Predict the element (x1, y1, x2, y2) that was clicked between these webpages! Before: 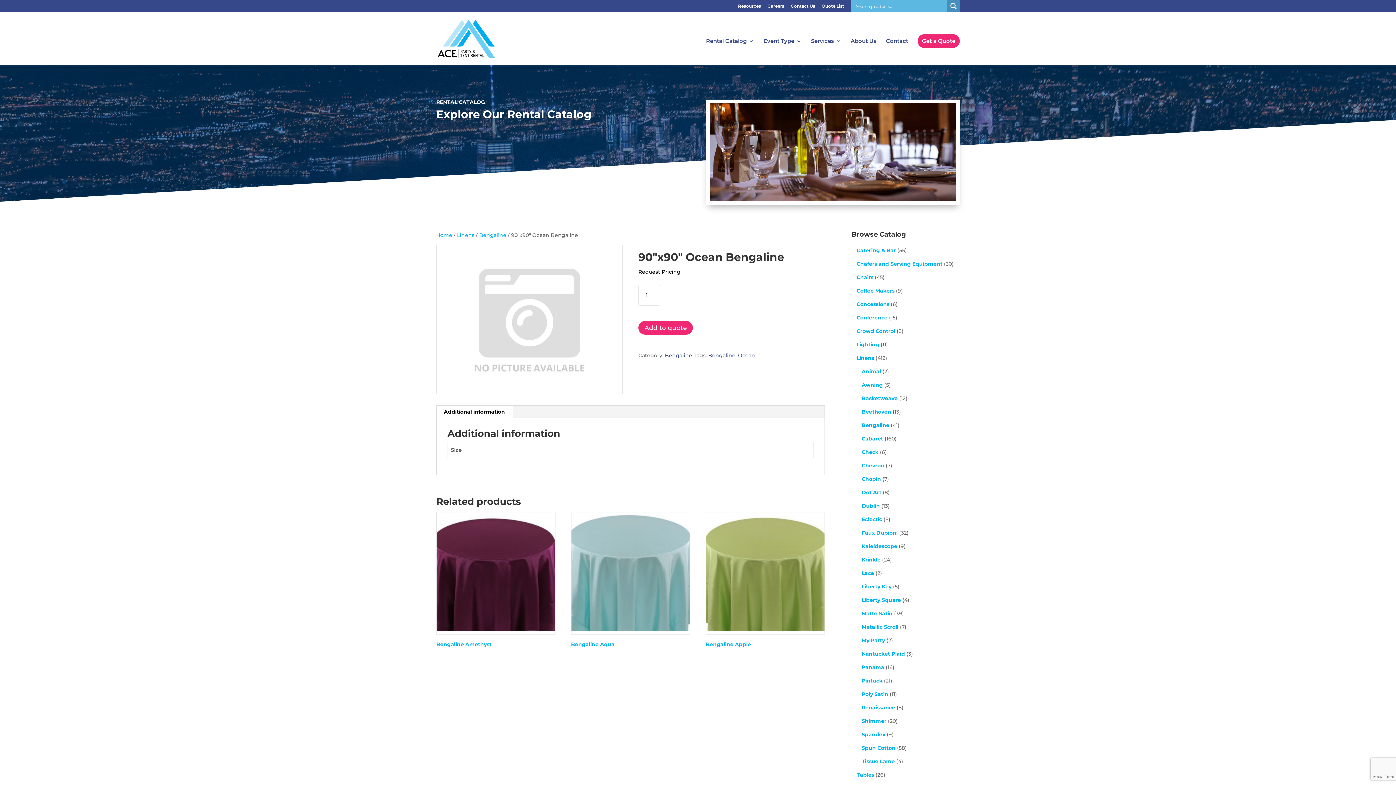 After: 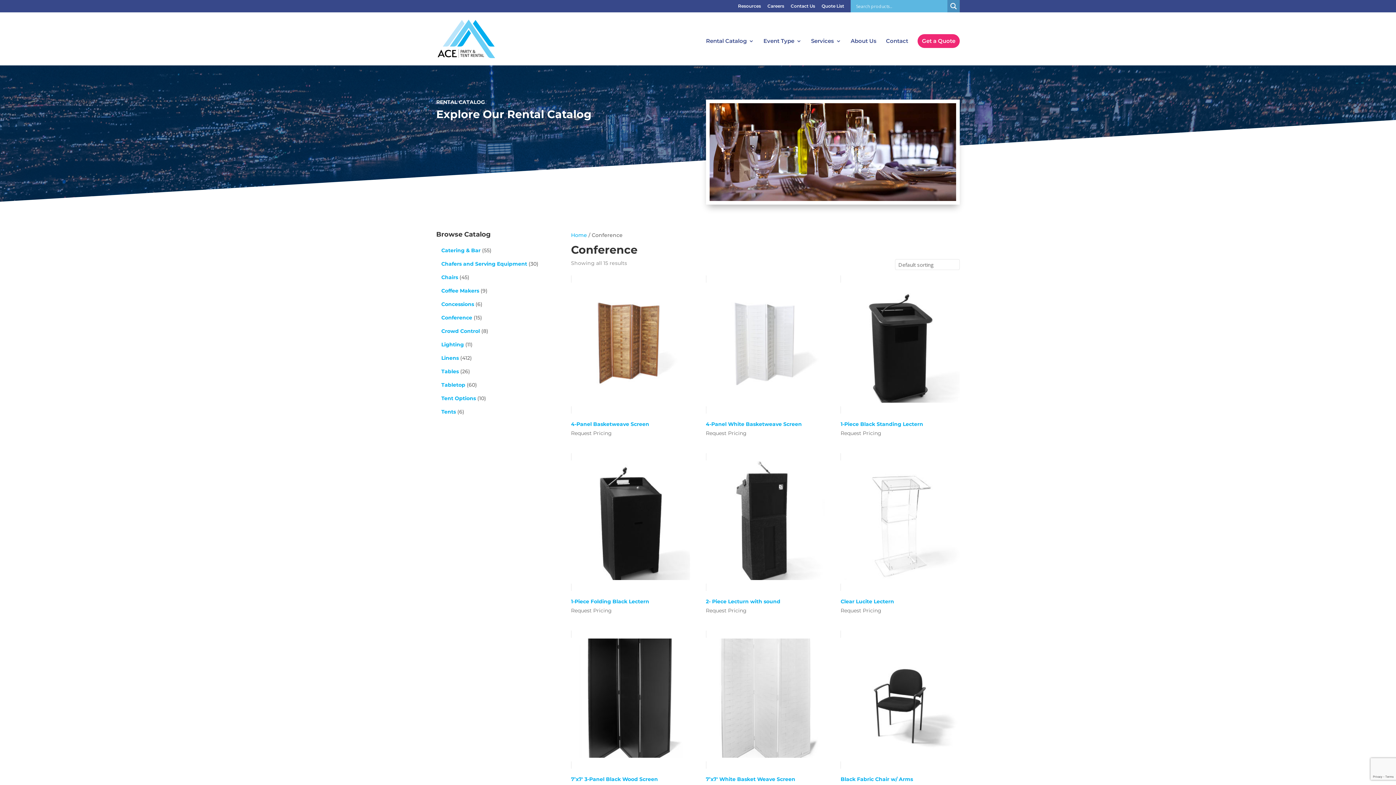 Action: label: Conference bbox: (856, 314, 887, 321)